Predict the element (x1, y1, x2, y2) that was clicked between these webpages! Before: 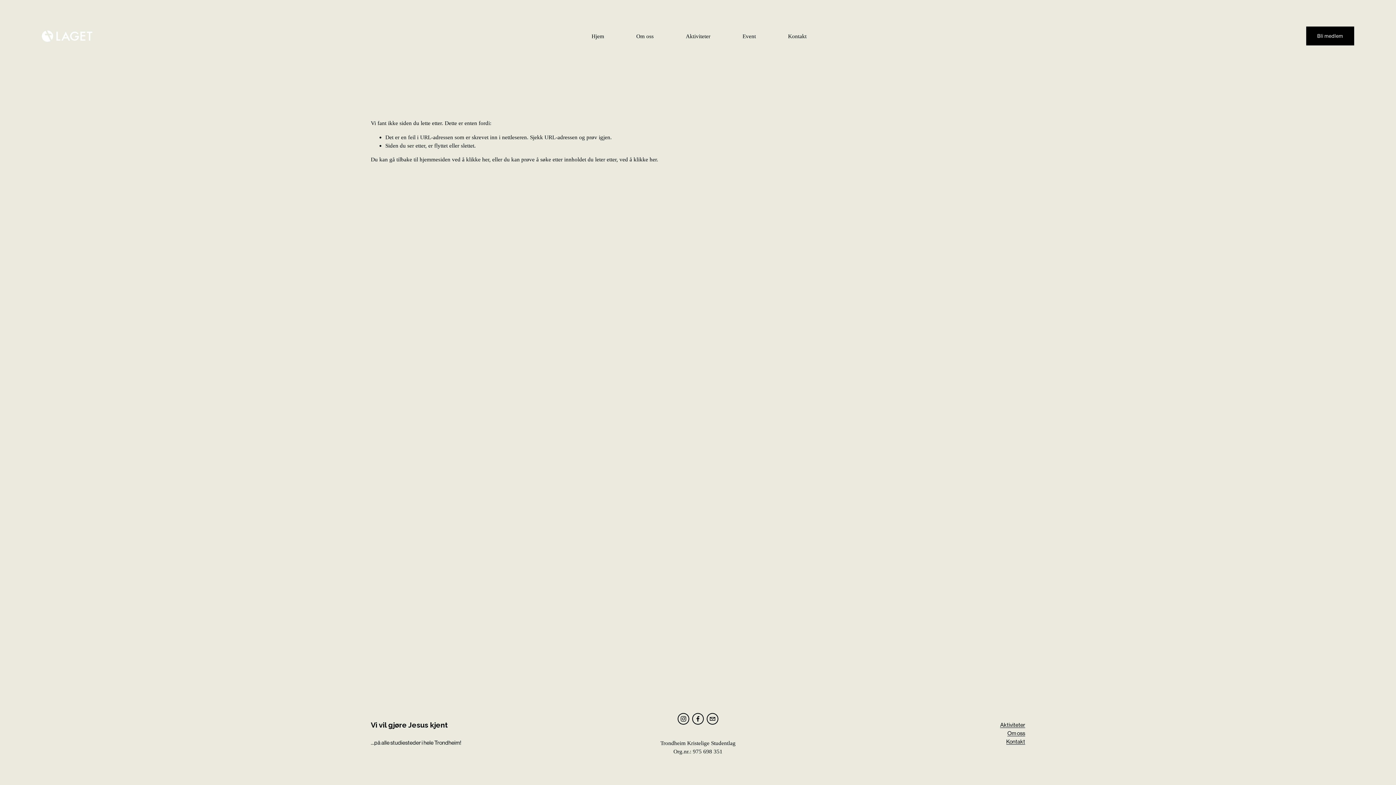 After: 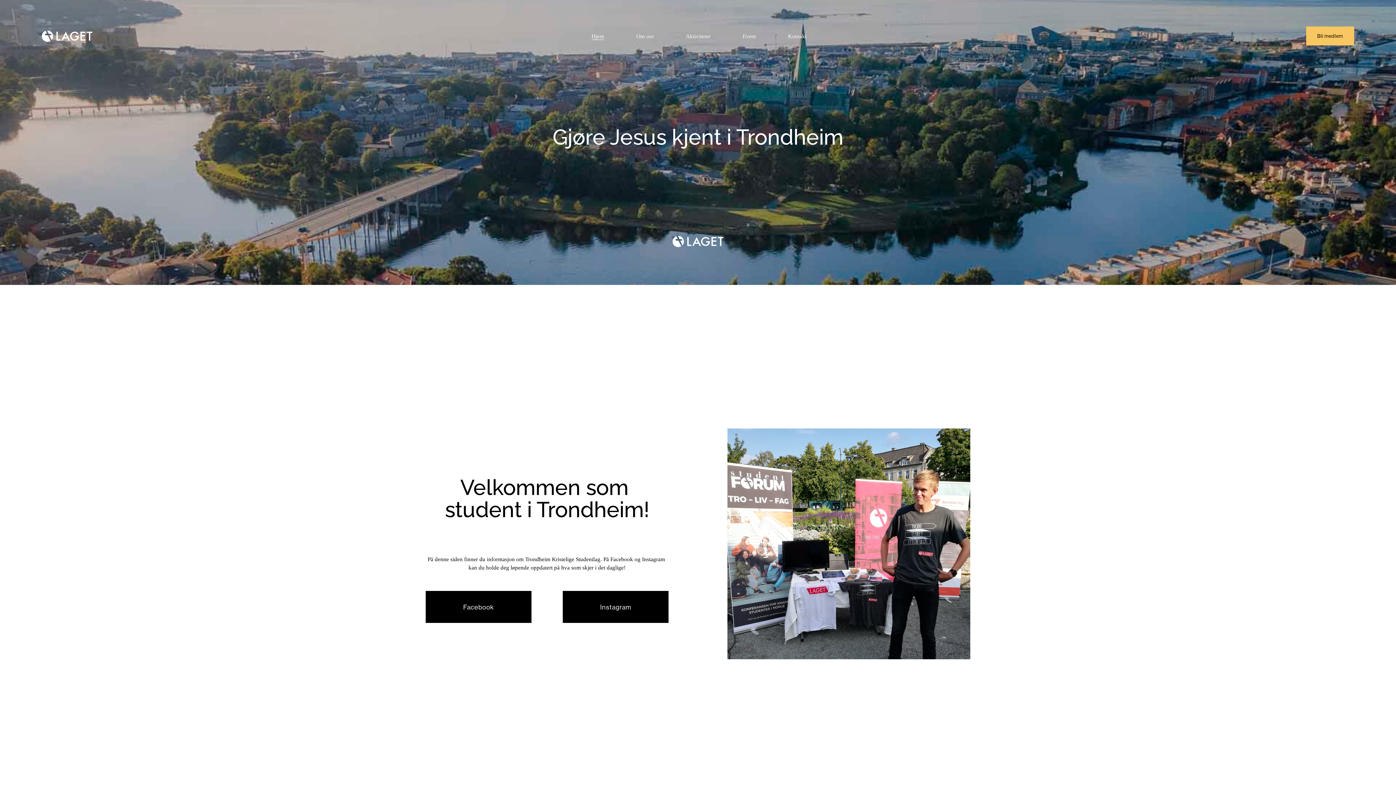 Action: bbox: (41, 30, 92, 41)